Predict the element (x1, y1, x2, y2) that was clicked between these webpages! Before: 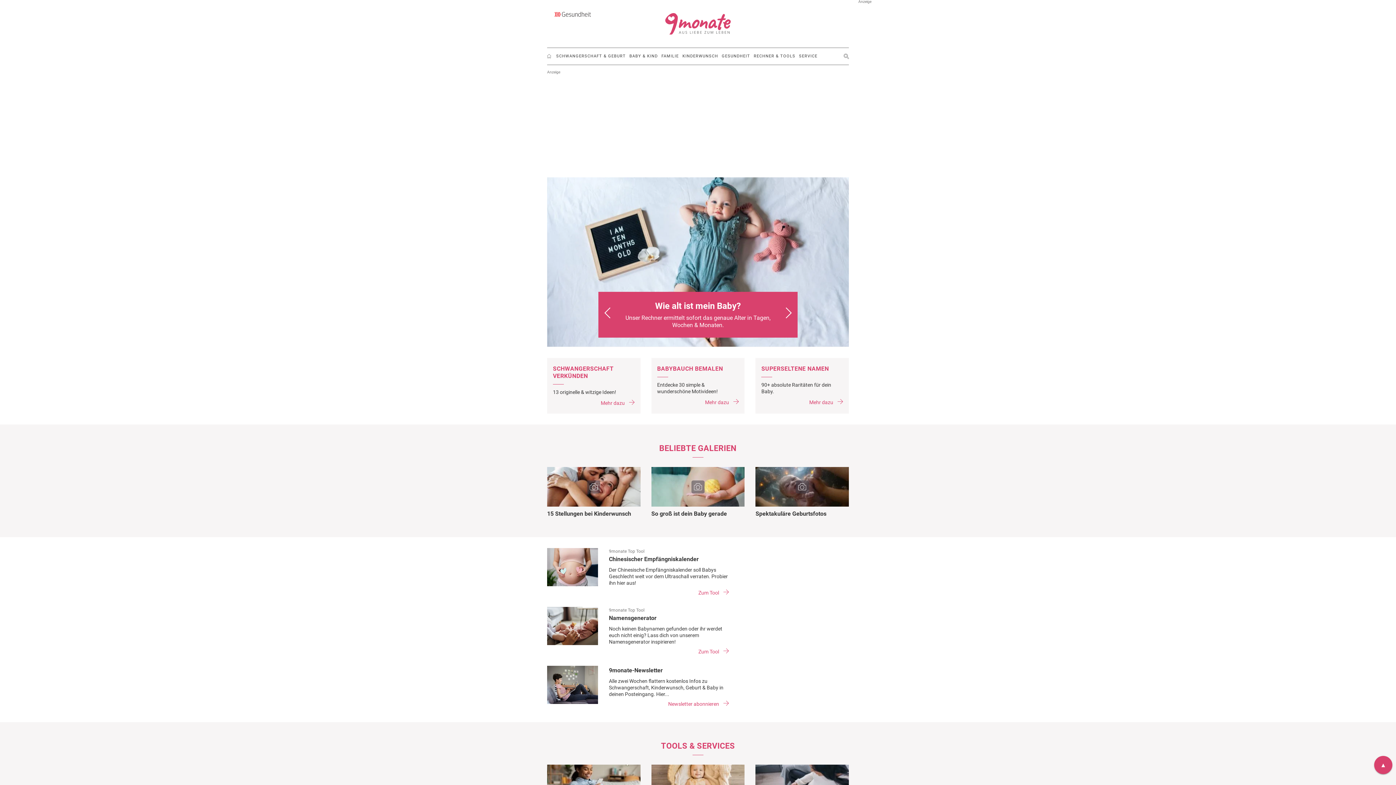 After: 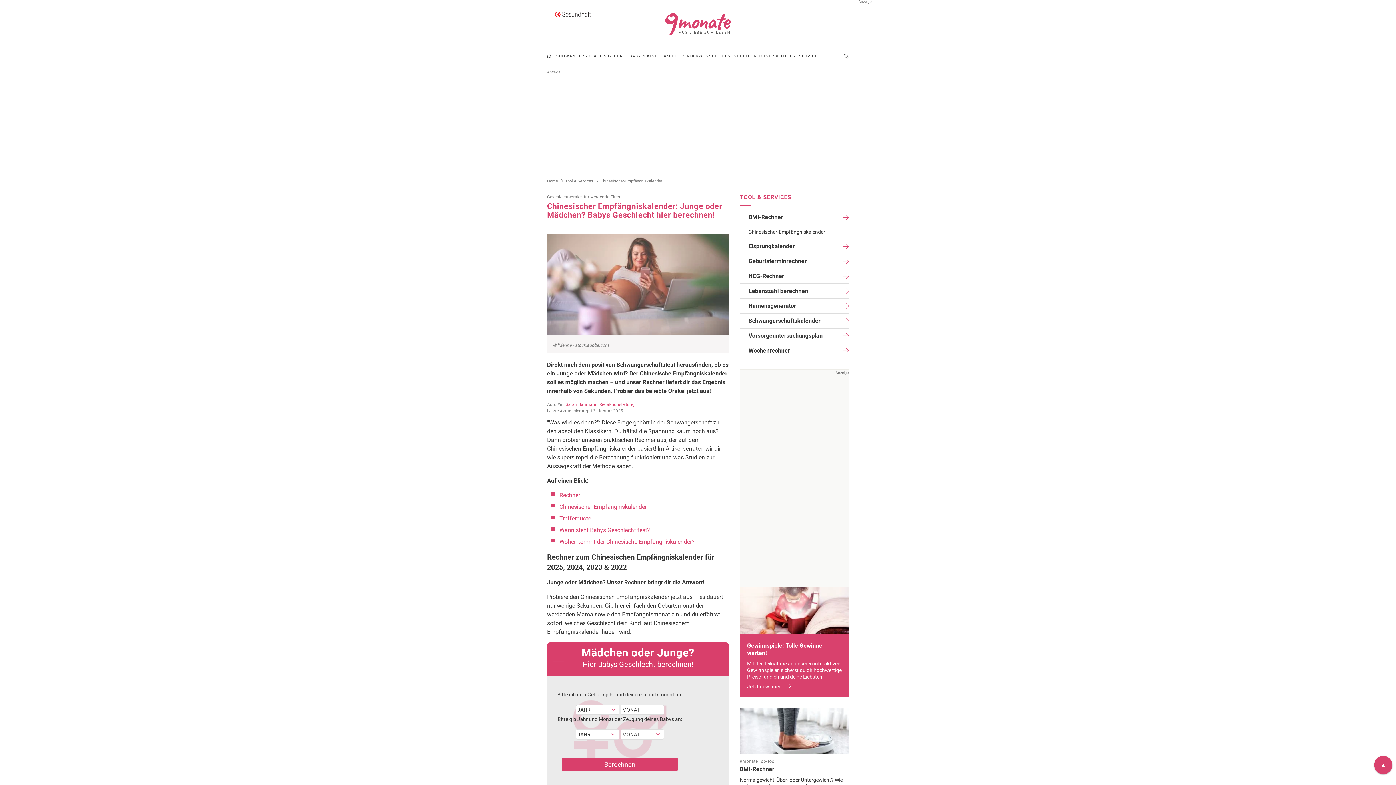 Action: bbox: (547, 548, 598, 586)